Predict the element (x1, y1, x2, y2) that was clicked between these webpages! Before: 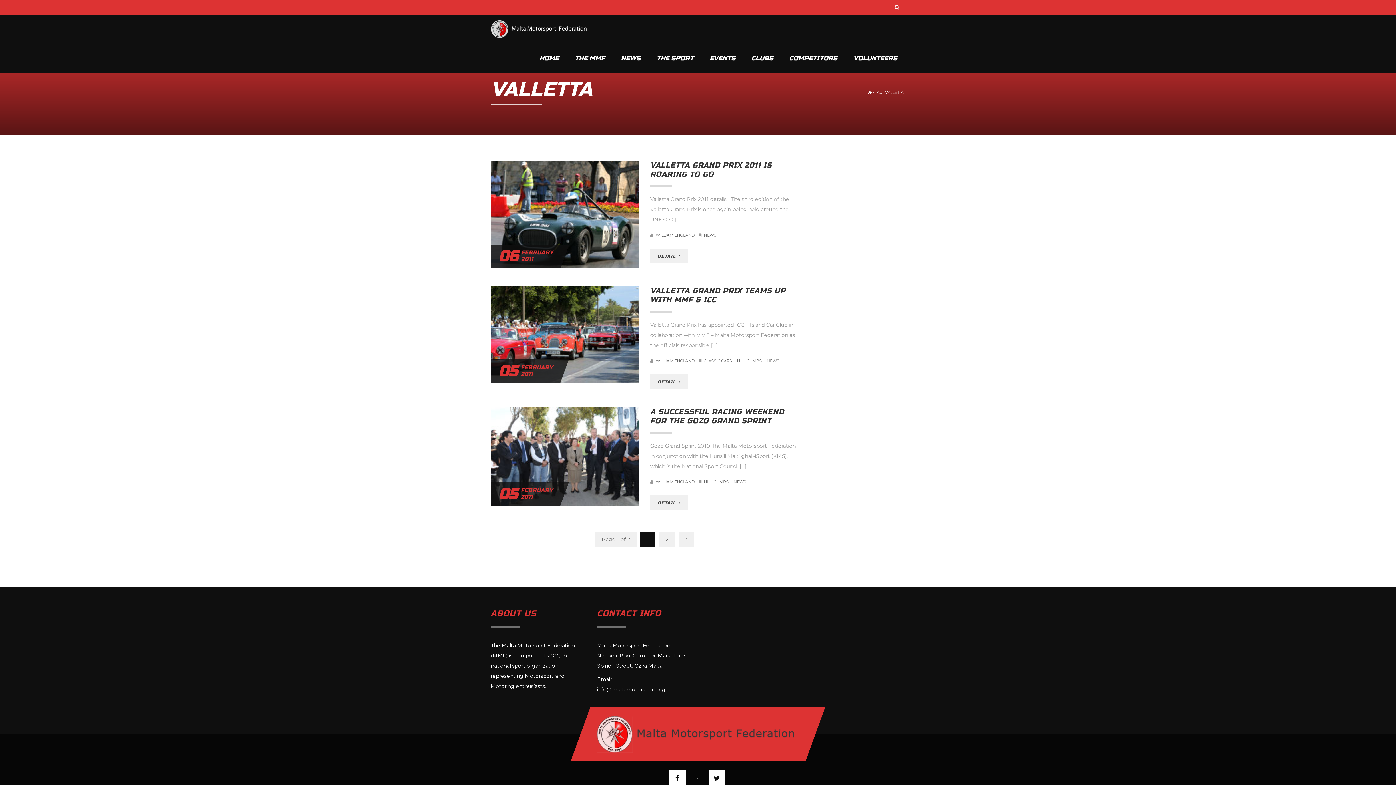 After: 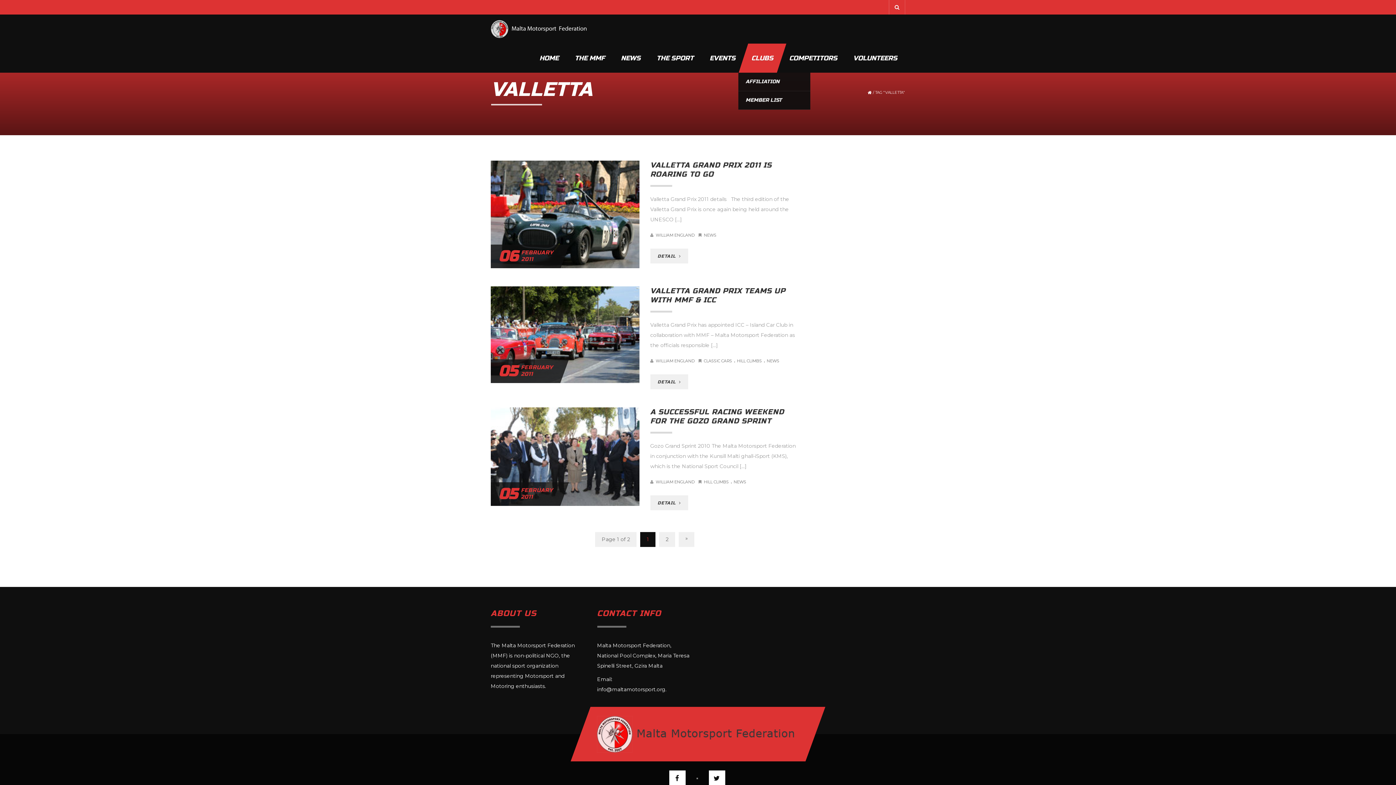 Action: label: CLUBS bbox: (743, 43, 781, 72)